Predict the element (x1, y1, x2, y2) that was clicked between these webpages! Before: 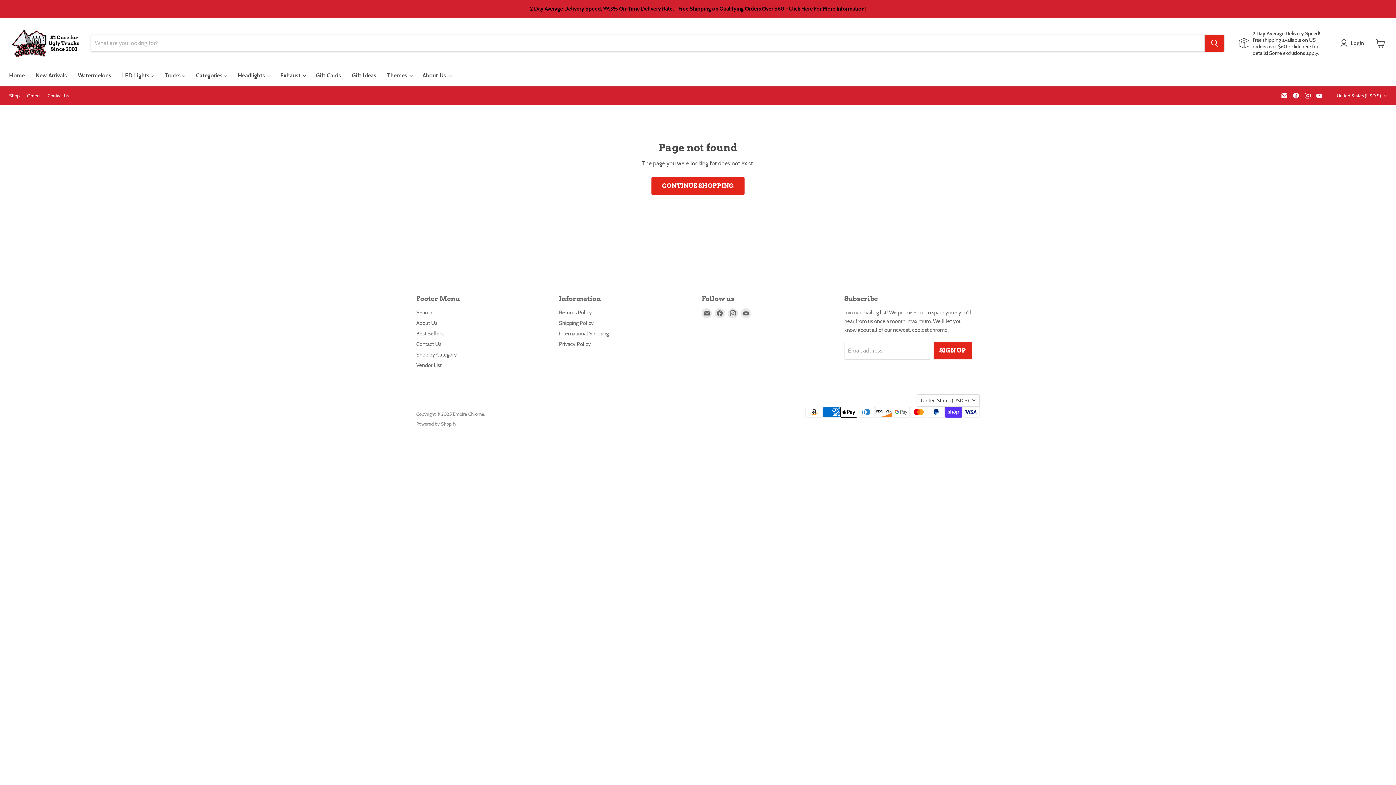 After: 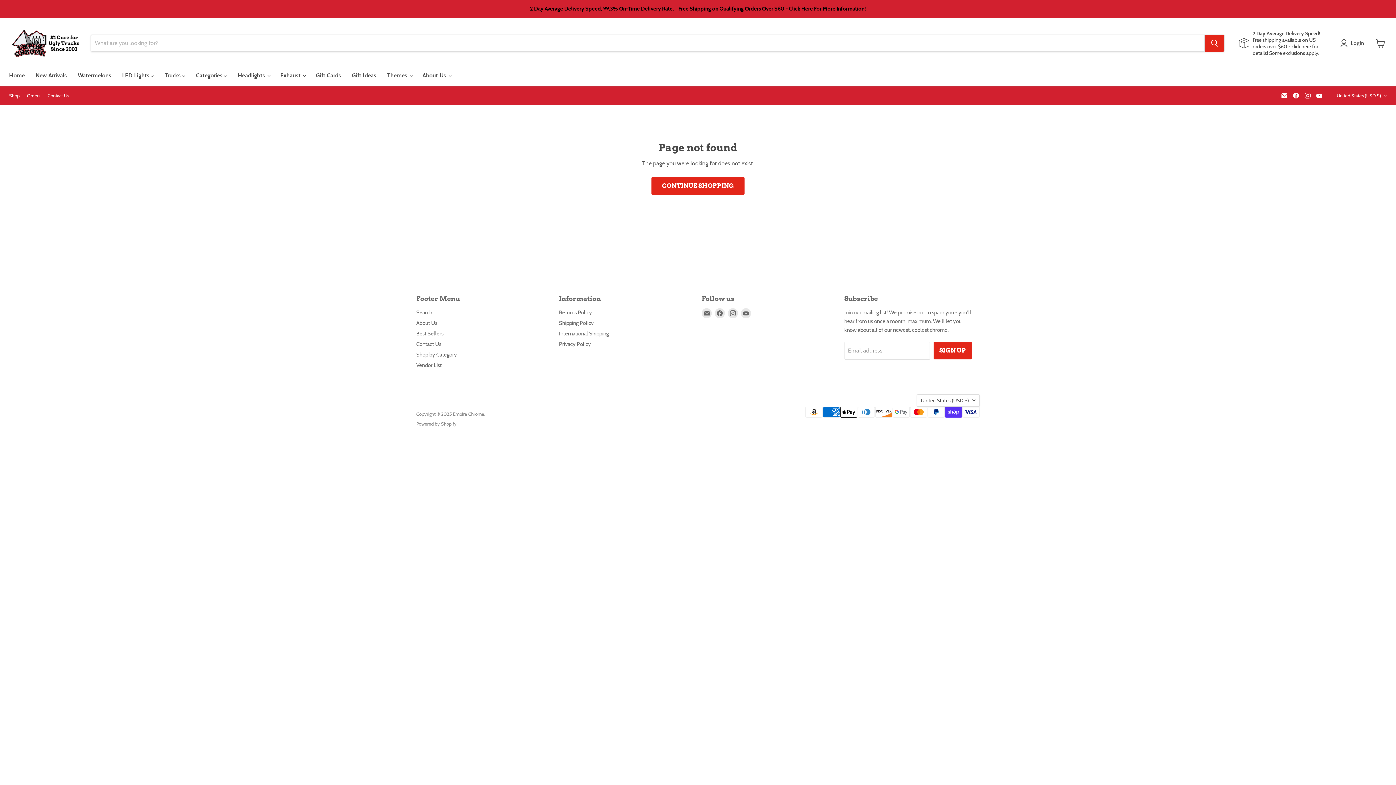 Action: bbox: (1279, 90, 1289, 100) label: Find us on E-mail